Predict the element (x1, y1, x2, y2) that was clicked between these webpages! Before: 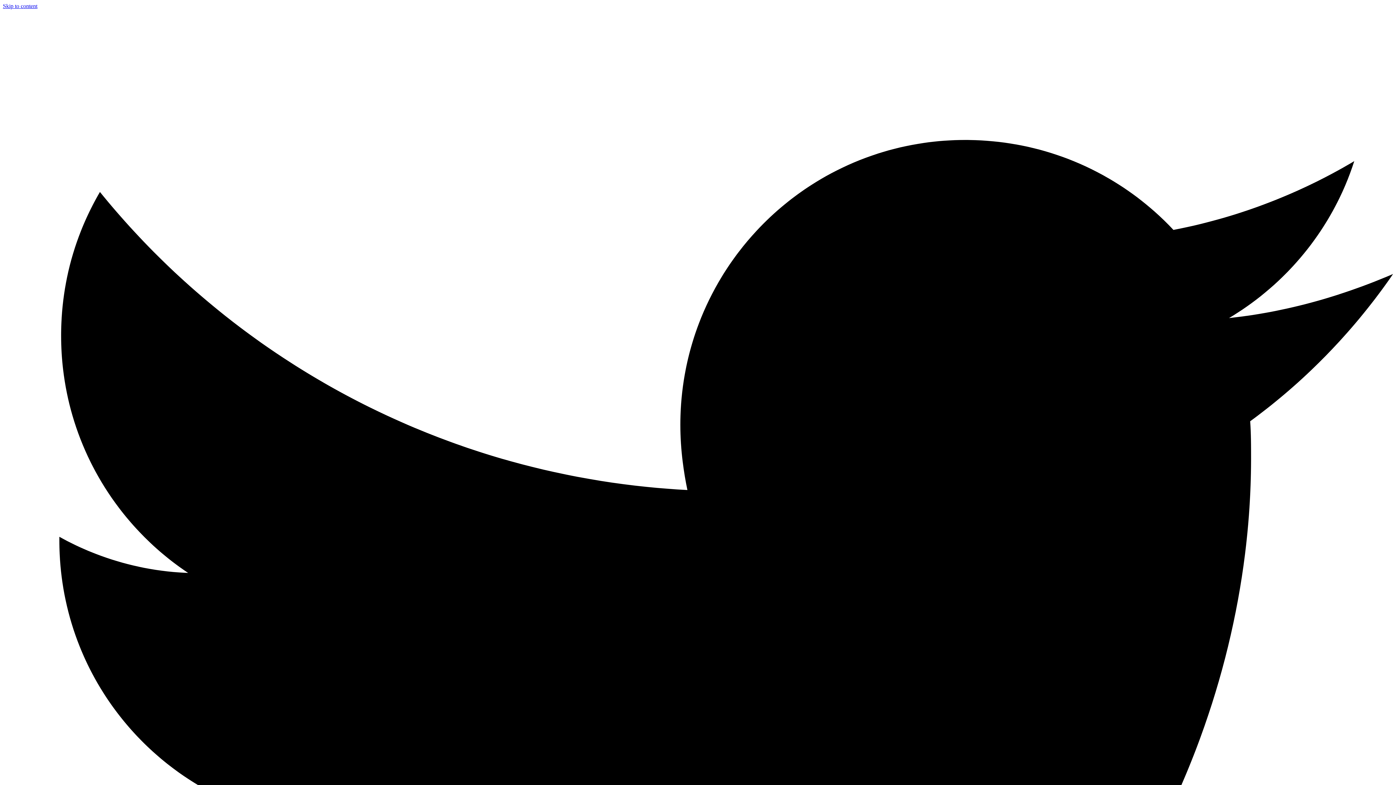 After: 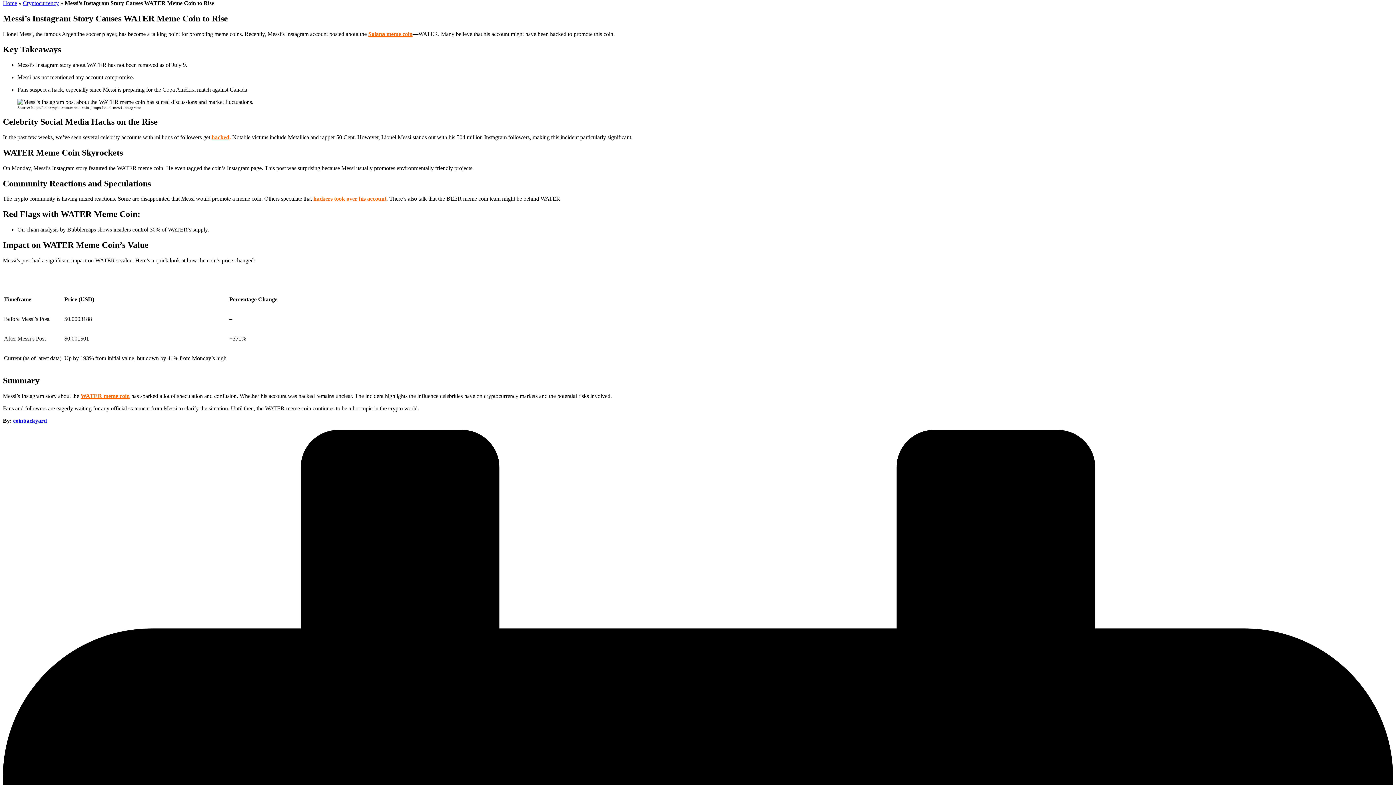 Action: bbox: (2, 2, 37, 9) label: Skip to content